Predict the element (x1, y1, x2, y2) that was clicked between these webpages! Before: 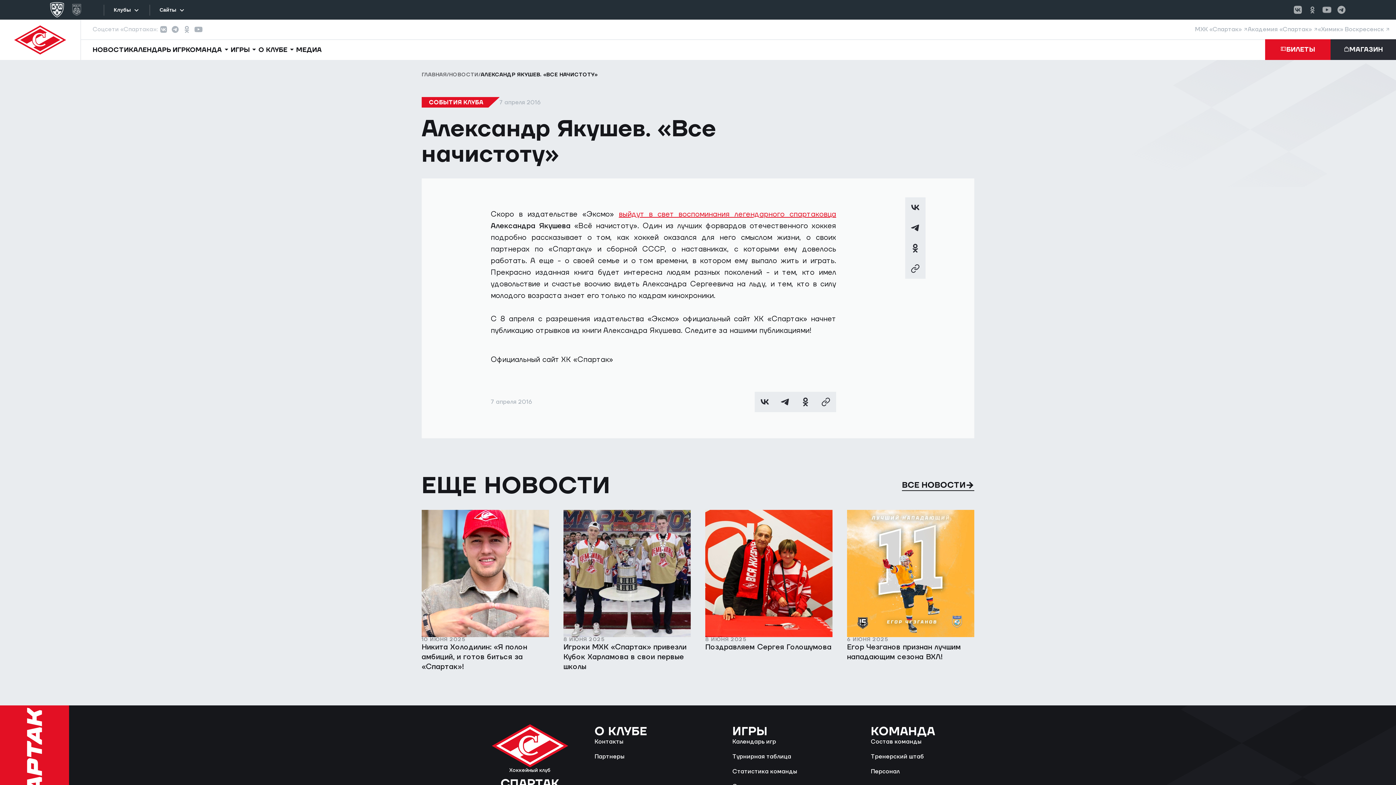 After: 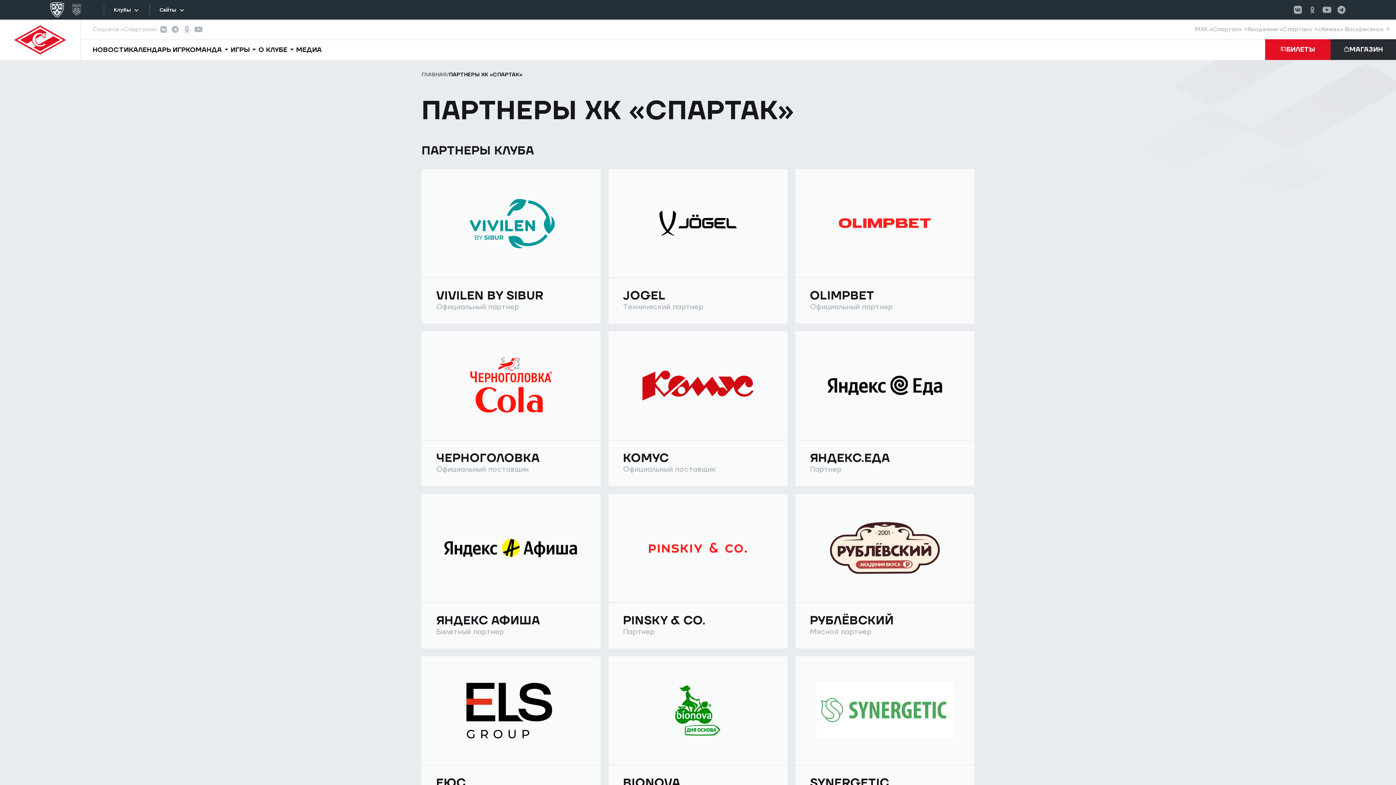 Action: label: Партнеры bbox: (594, 753, 624, 760)